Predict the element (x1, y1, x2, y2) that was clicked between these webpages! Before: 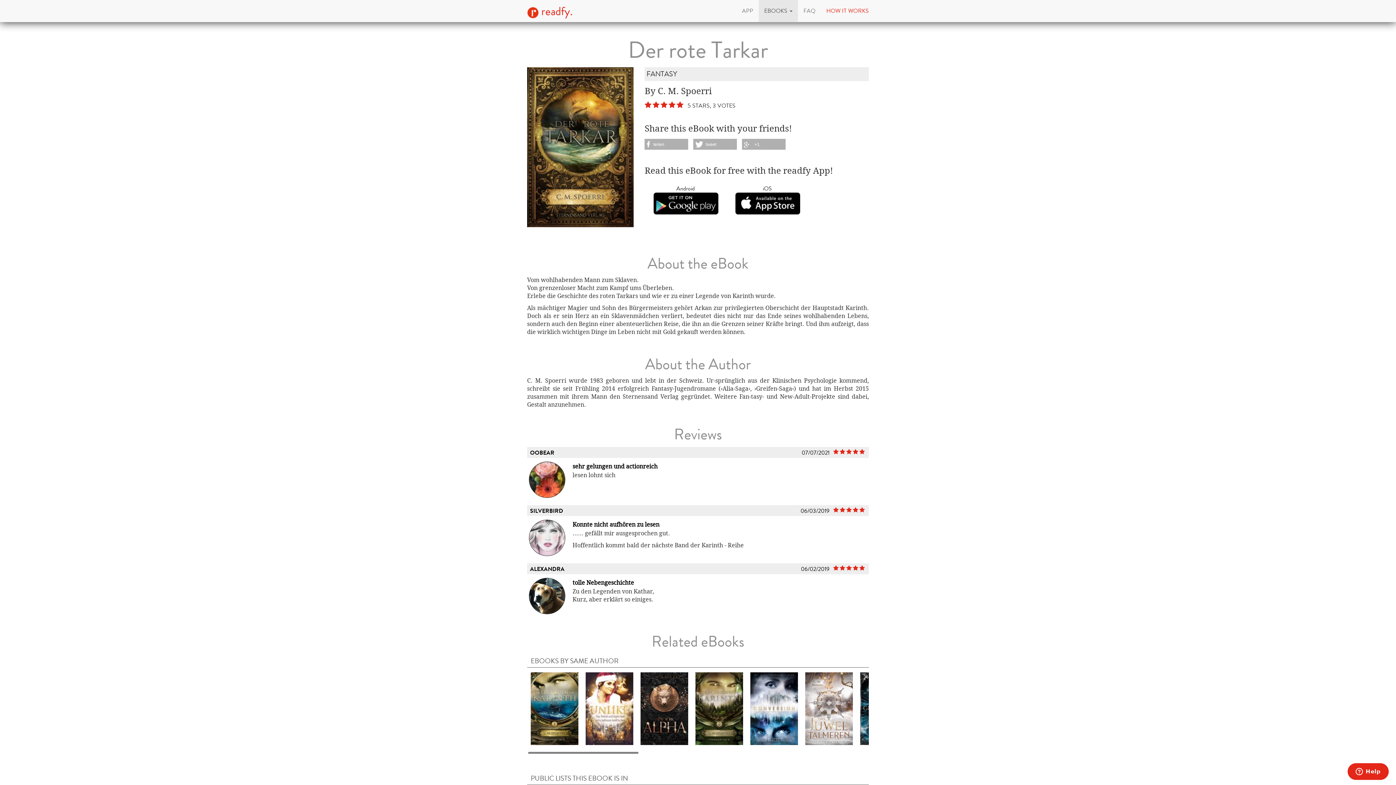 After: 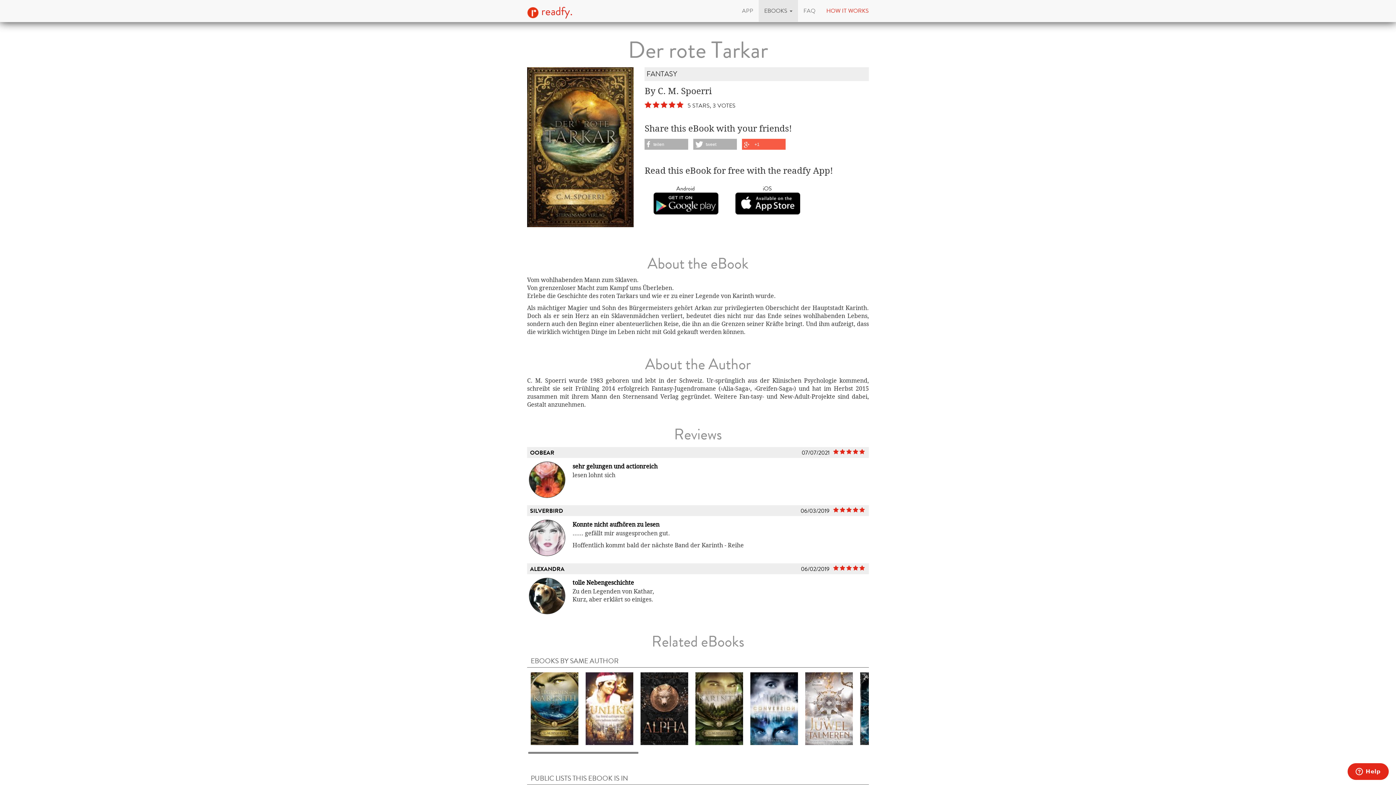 Action: label: +1 bbox: (742, 138, 785, 150)